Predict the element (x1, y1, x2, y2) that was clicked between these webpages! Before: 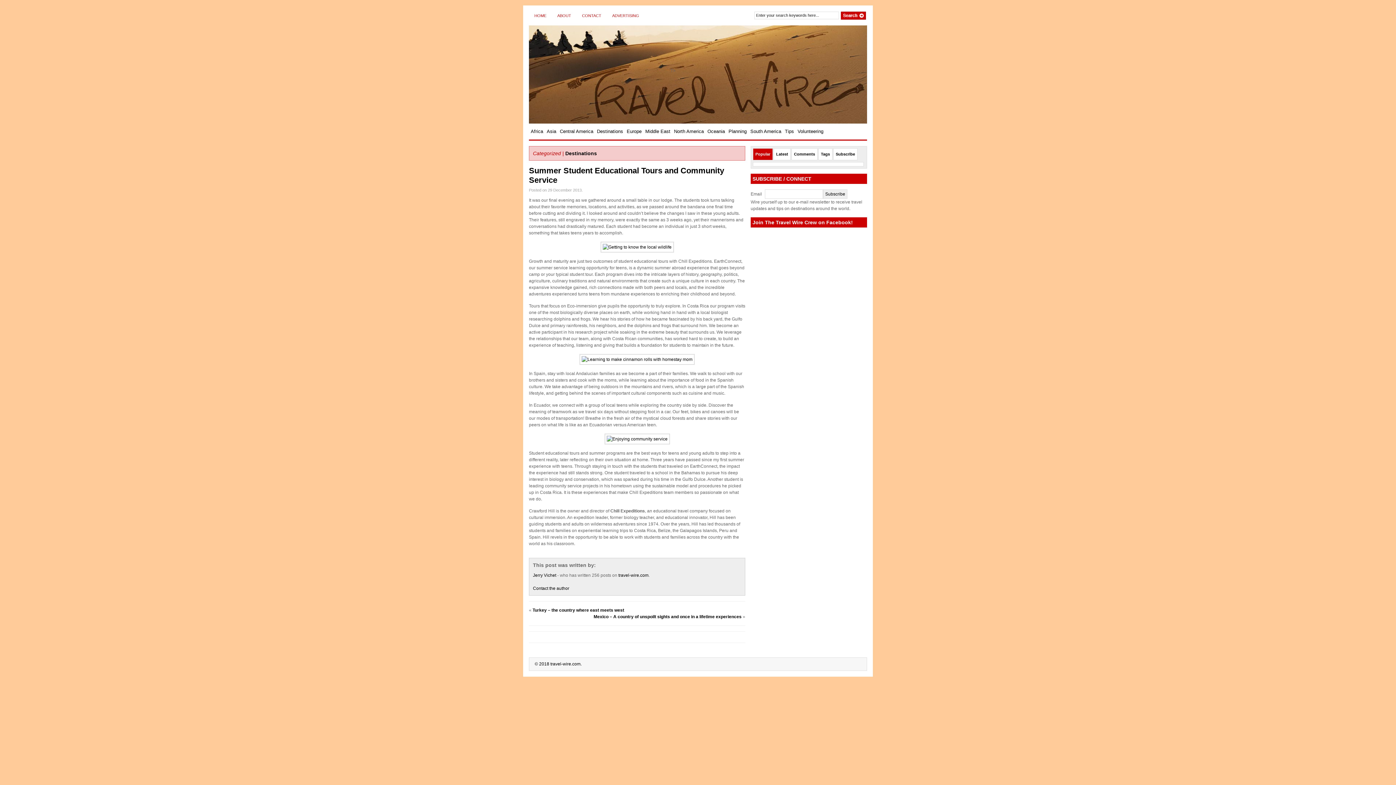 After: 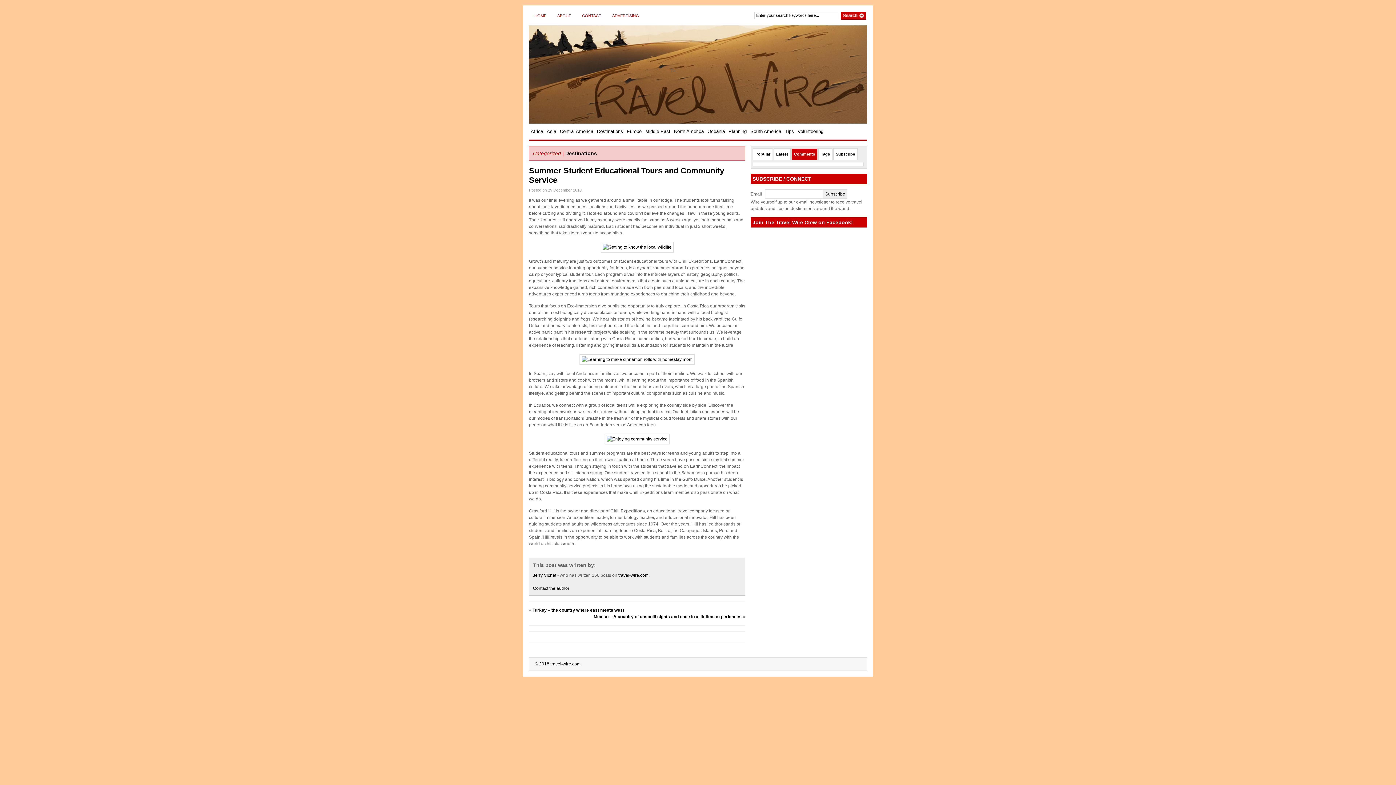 Action: bbox: (792, 148, 817, 160) label: Comments